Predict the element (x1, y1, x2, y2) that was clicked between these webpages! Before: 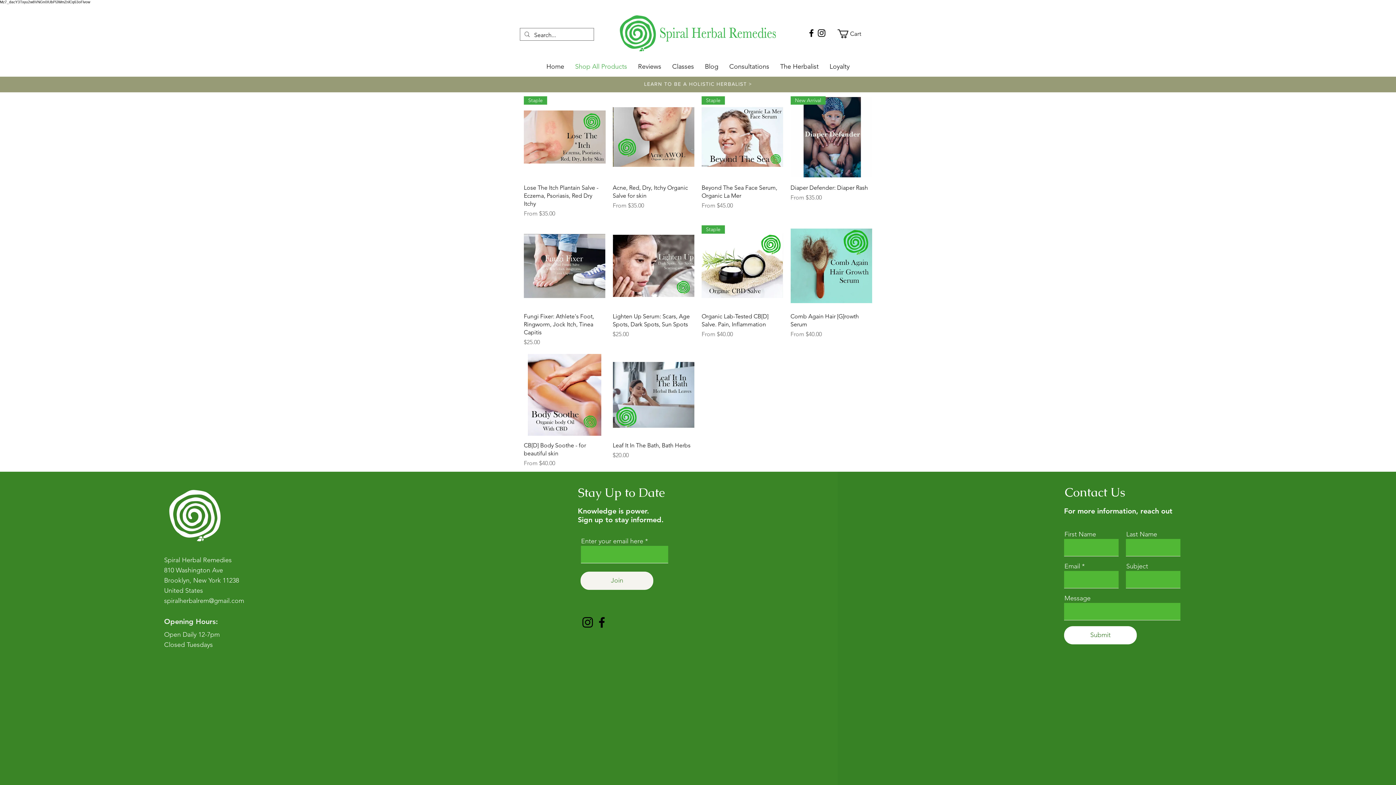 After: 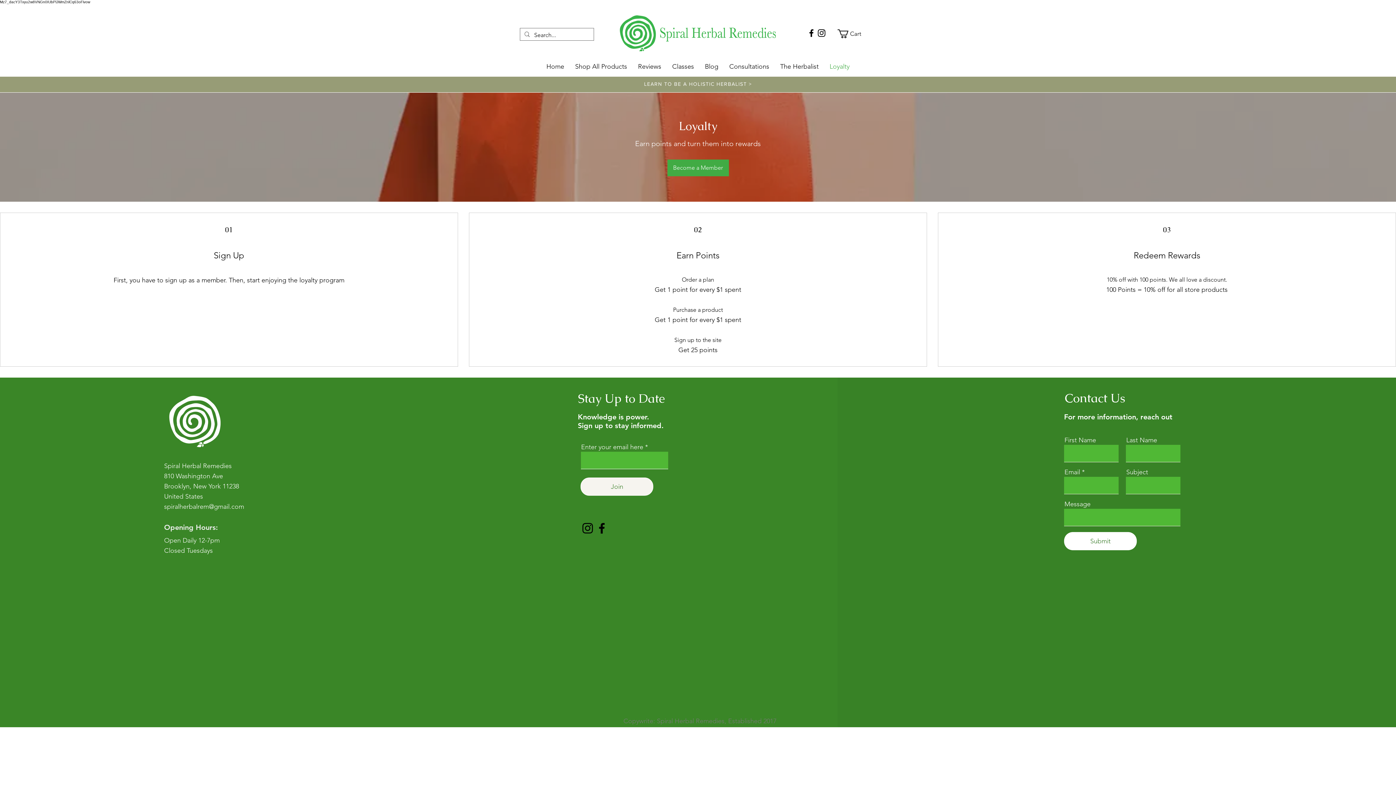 Action: label: Loyalty bbox: (824, 60, 855, 73)